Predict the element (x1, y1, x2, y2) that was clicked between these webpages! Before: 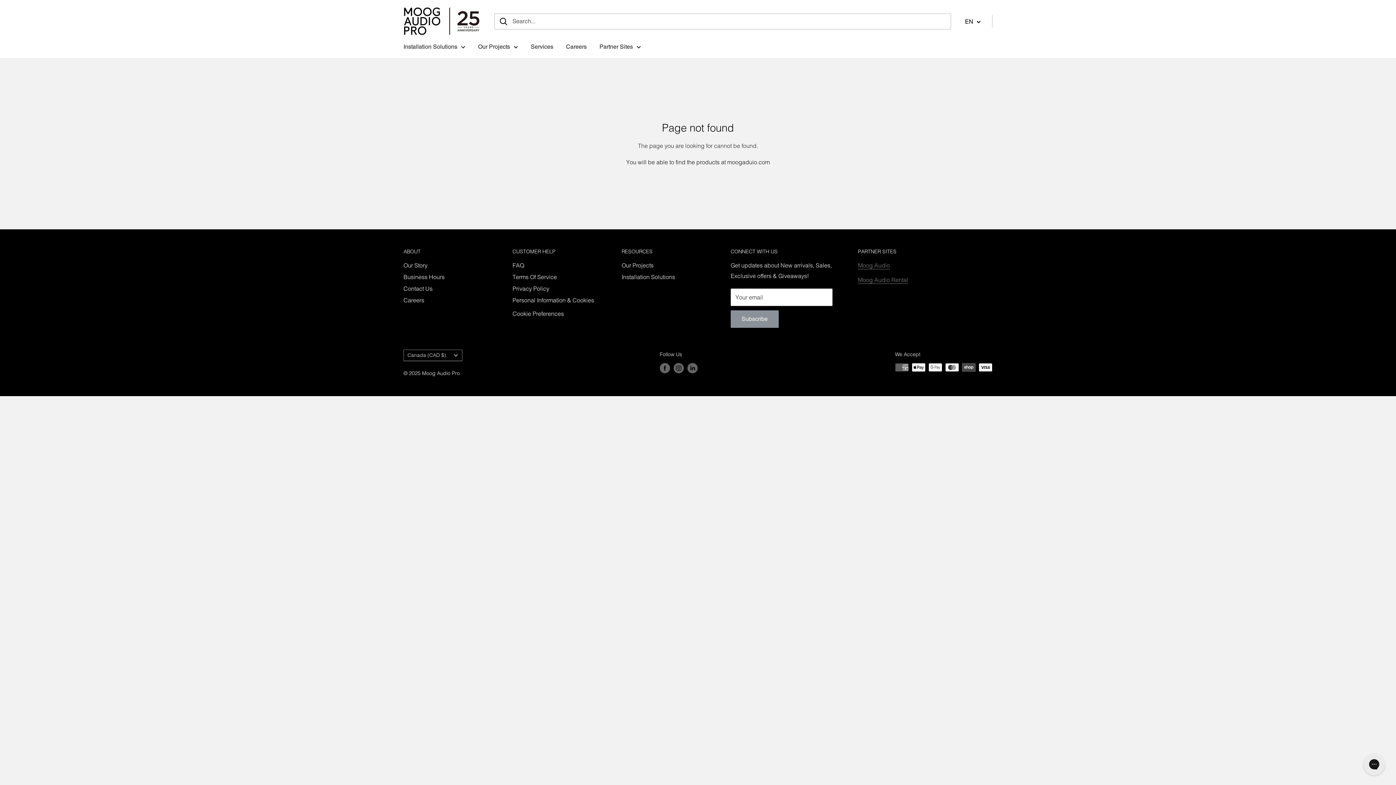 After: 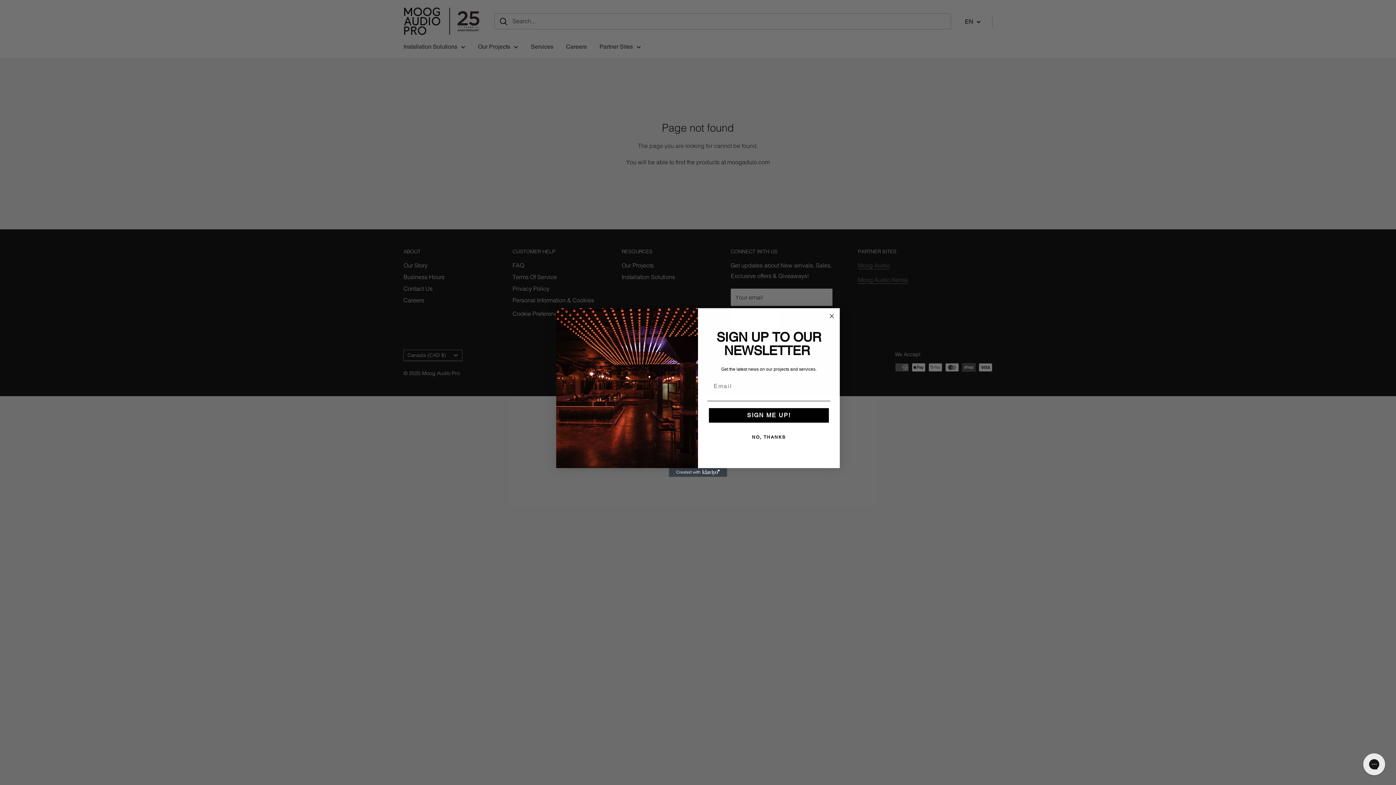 Action: bbox: (673, 363, 684, 373) label: Follow us on Instagram